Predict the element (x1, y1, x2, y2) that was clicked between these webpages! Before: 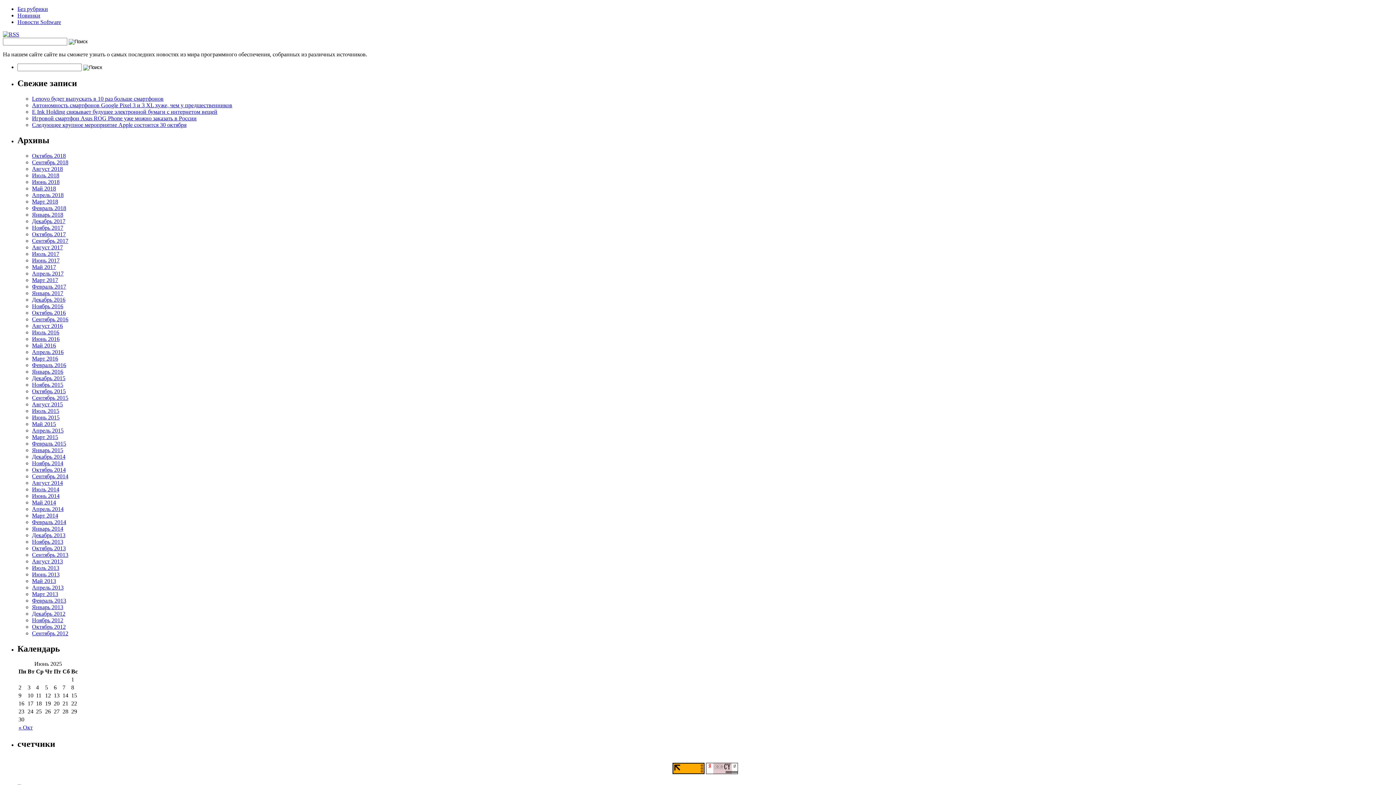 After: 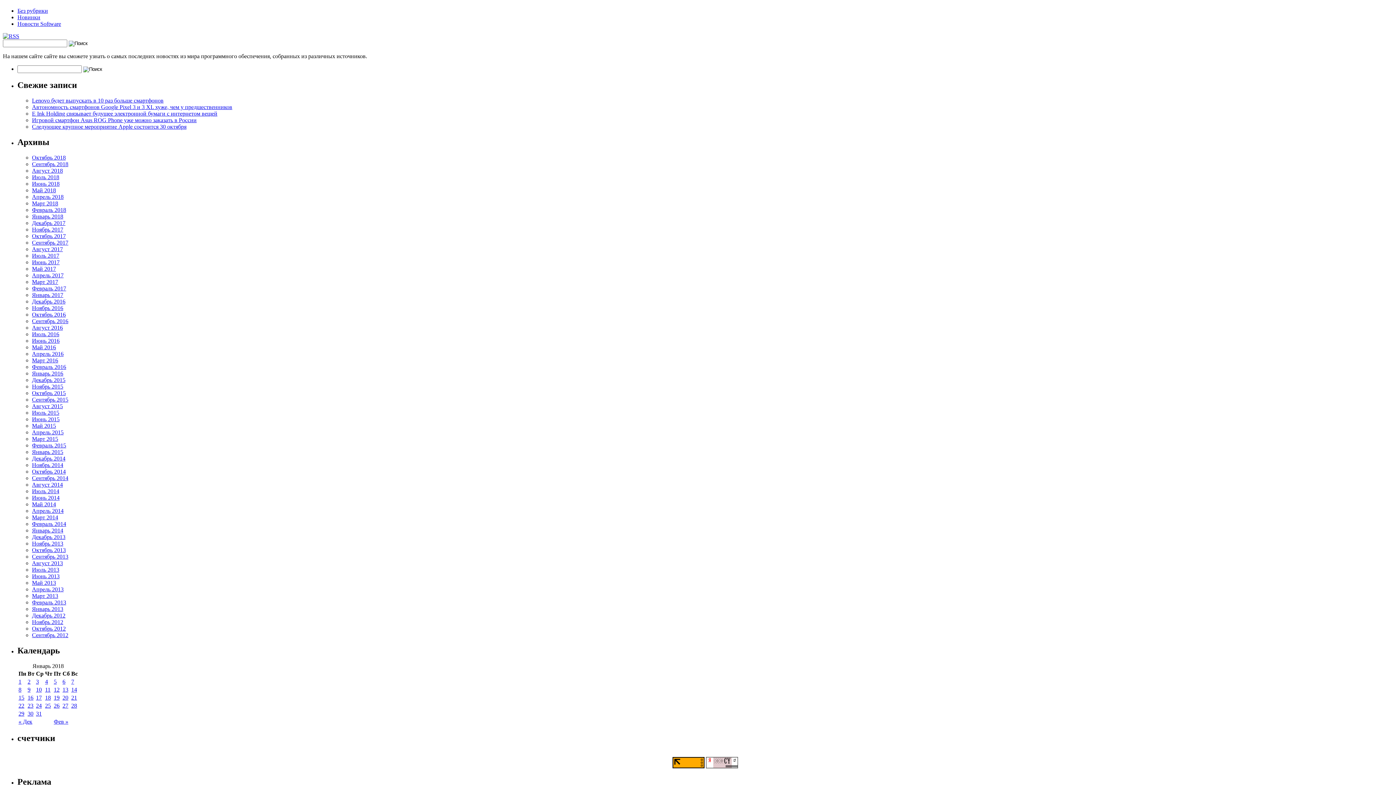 Action: bbox: (32, 211, 63, 217) label: Январь 2018